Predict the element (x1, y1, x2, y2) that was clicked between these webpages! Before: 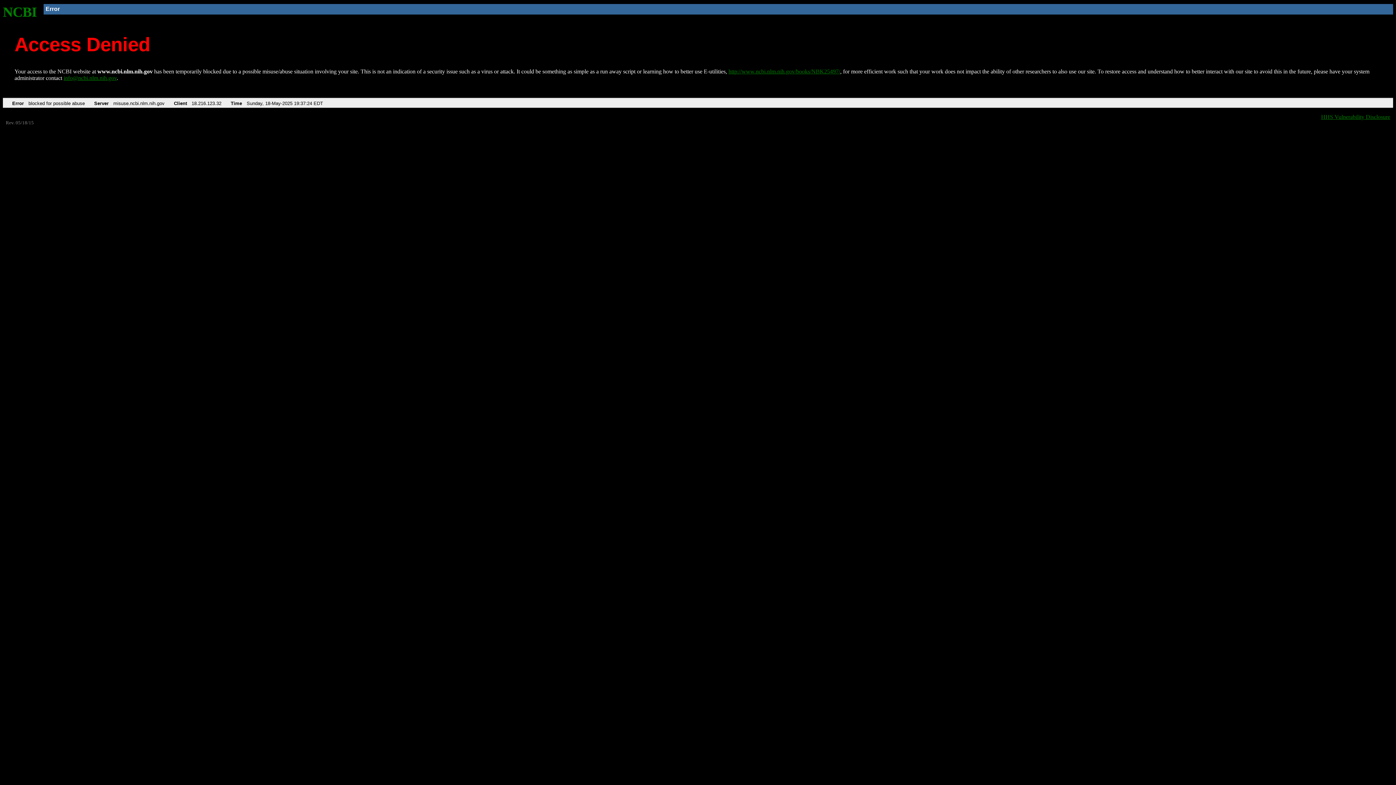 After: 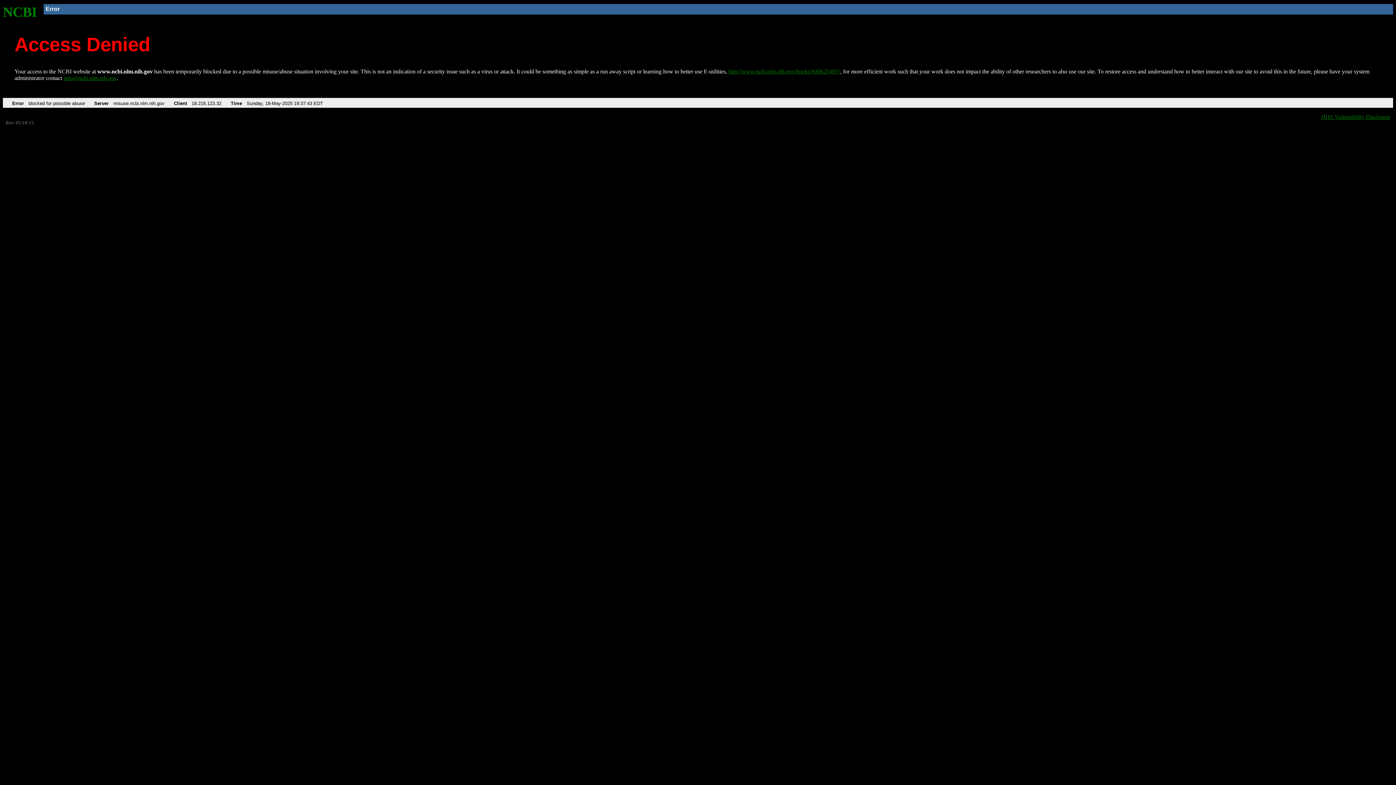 Action: bbox: (2, 4, 37, 19) label: NCBI